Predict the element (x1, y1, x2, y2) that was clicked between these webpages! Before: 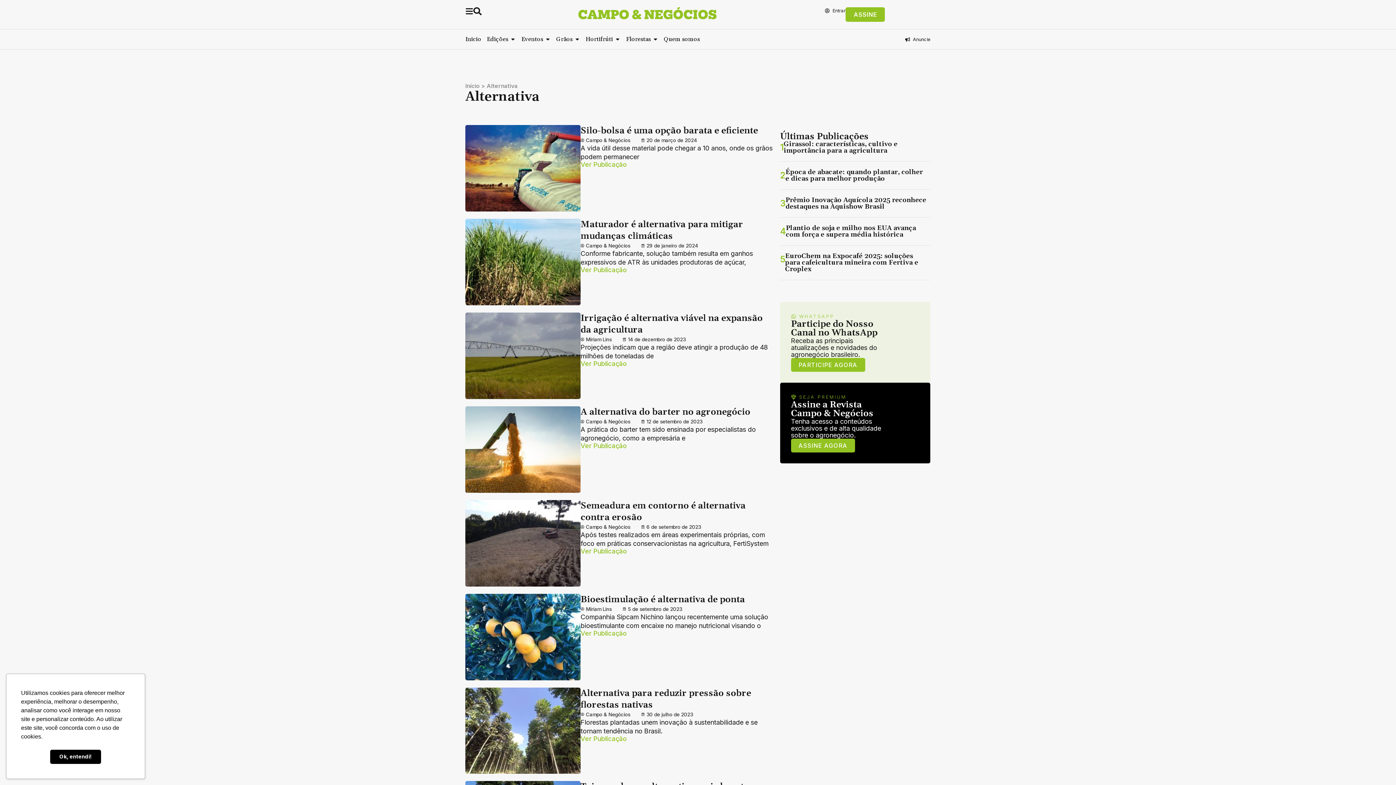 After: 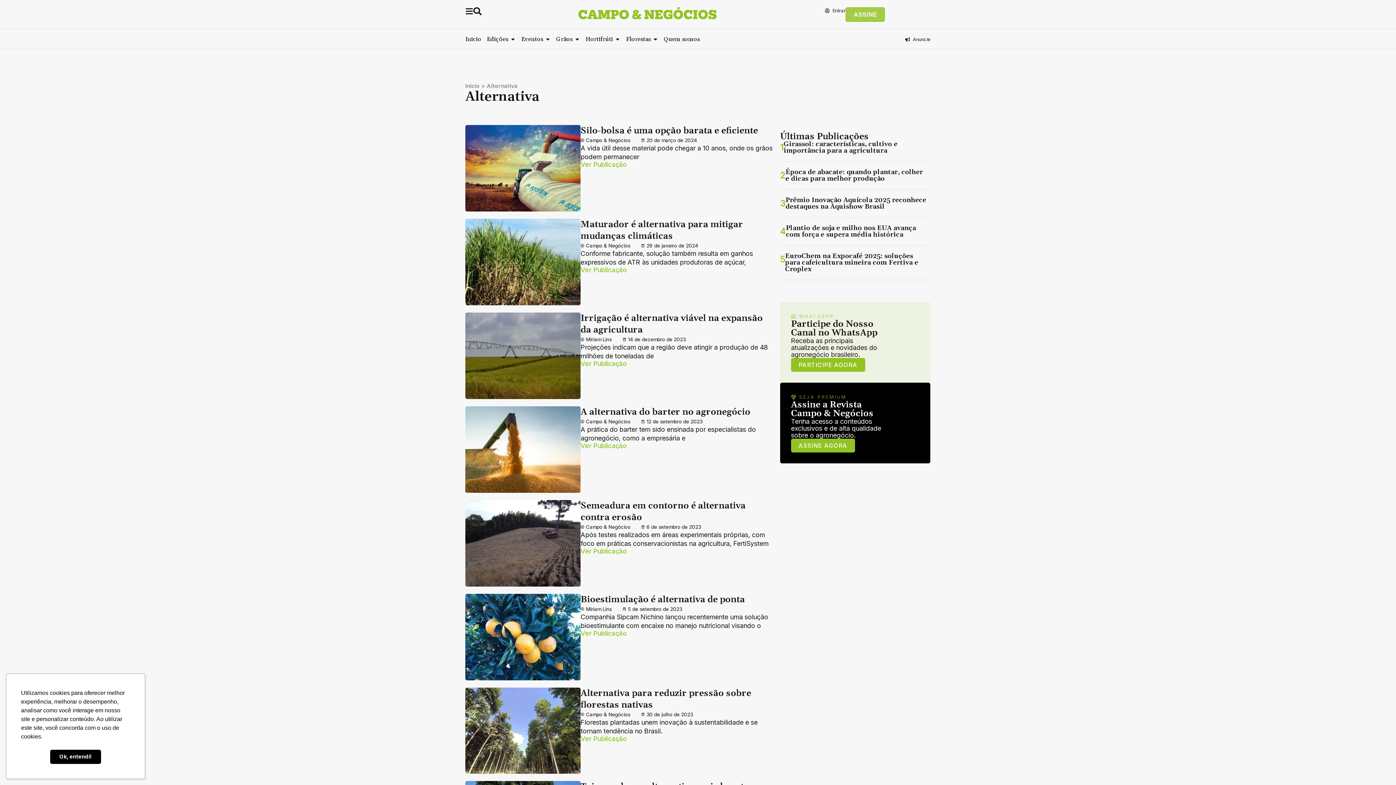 Action: label: ASSINE bbox: (845, 7, 885, 21)